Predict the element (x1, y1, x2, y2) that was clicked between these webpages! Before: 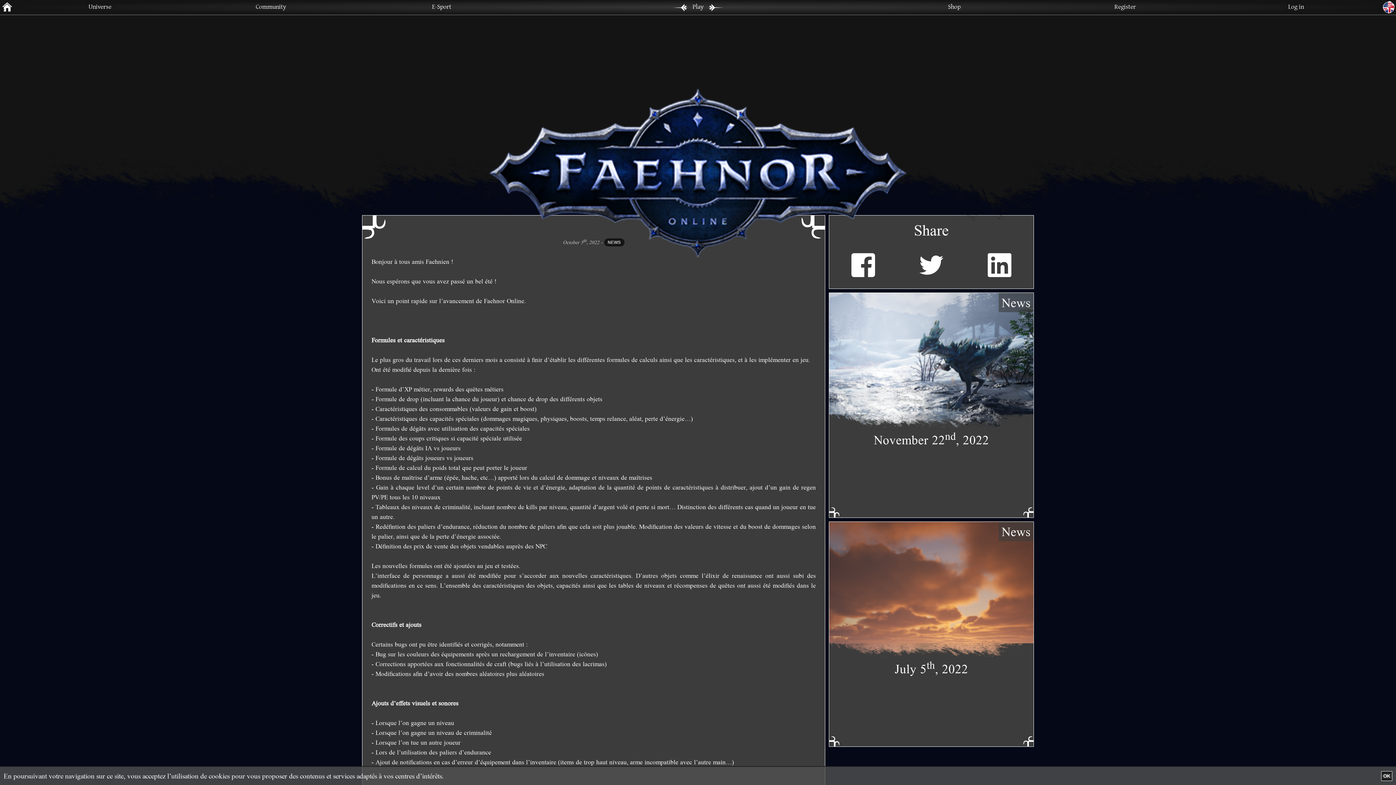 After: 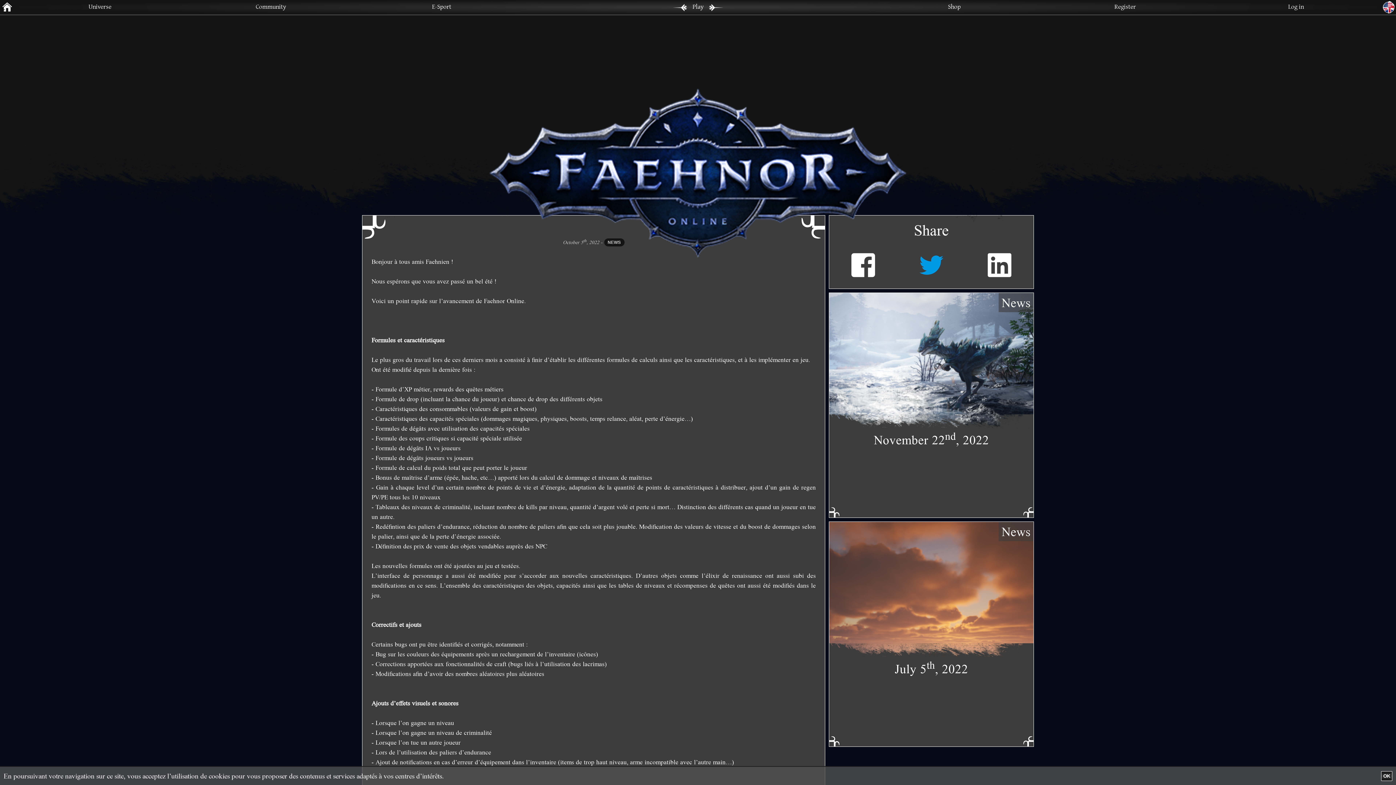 Action: bbox: (919, 253, 943, 279)